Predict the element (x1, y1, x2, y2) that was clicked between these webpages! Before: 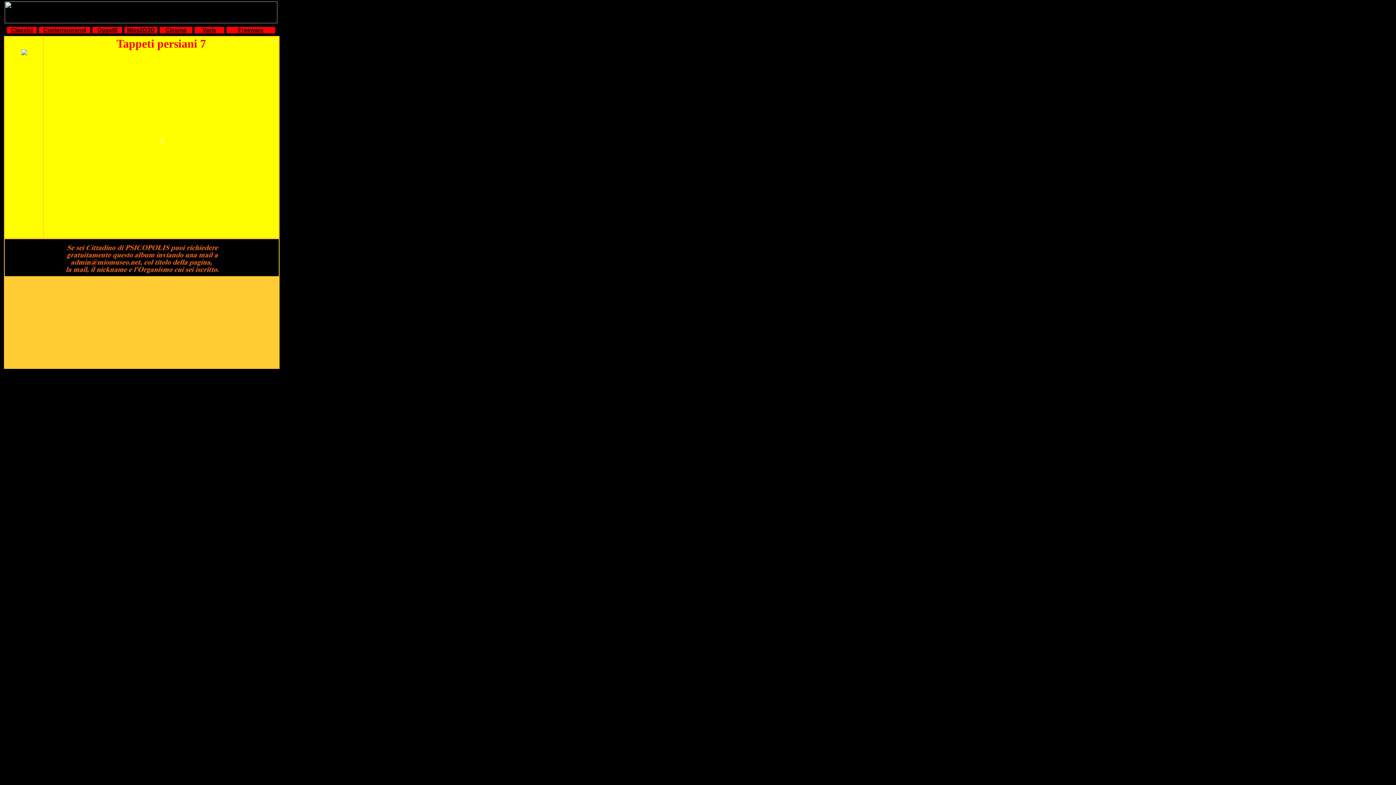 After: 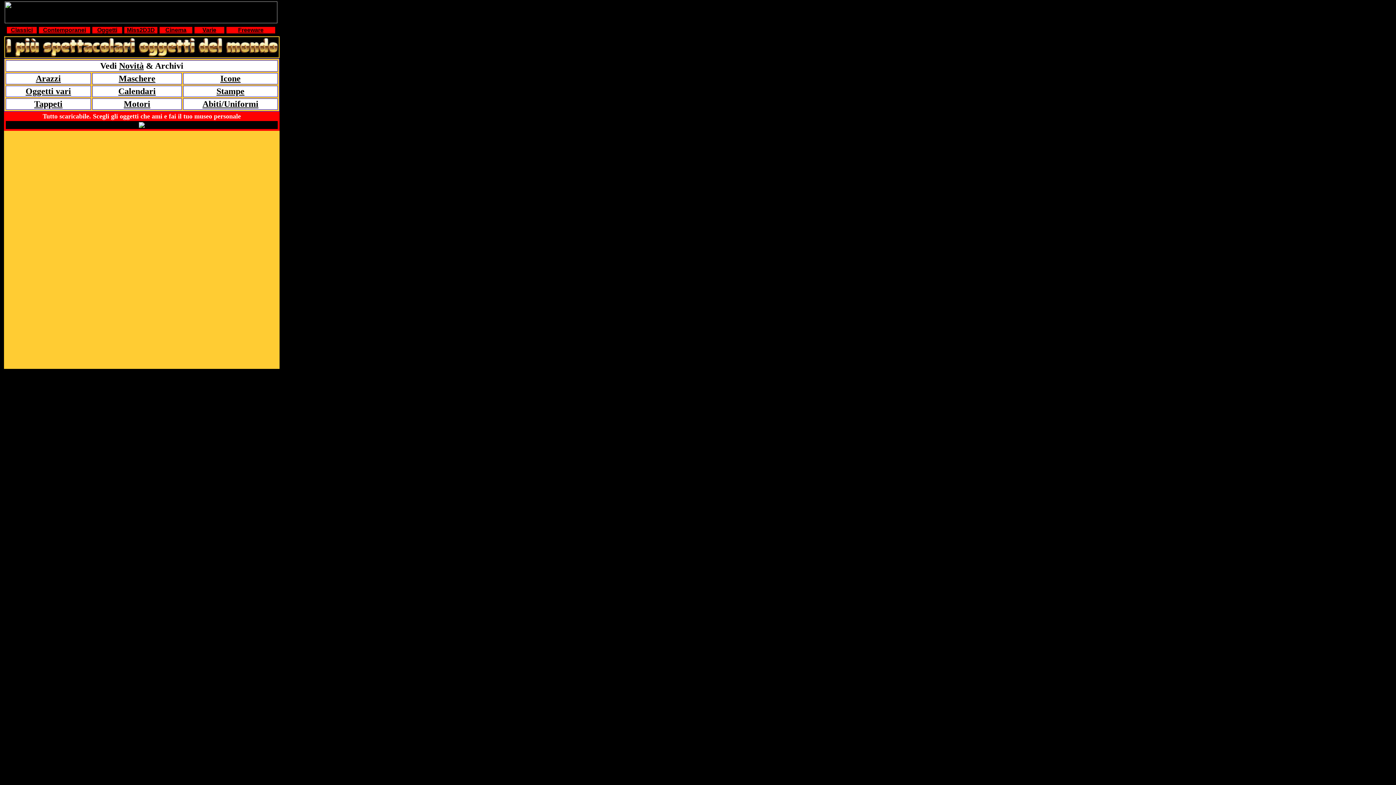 Action: label: Oggetti bbox: (97, 26, 117, 33)